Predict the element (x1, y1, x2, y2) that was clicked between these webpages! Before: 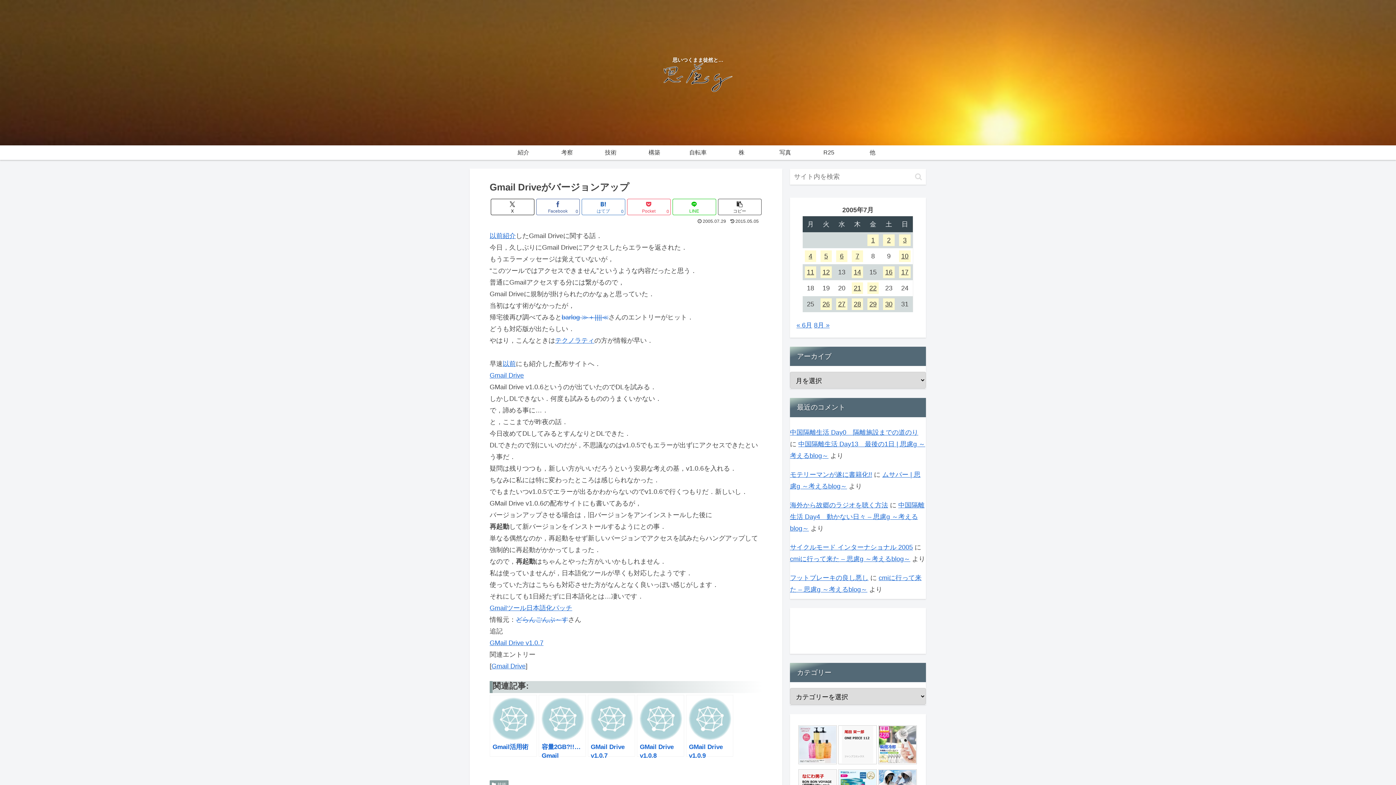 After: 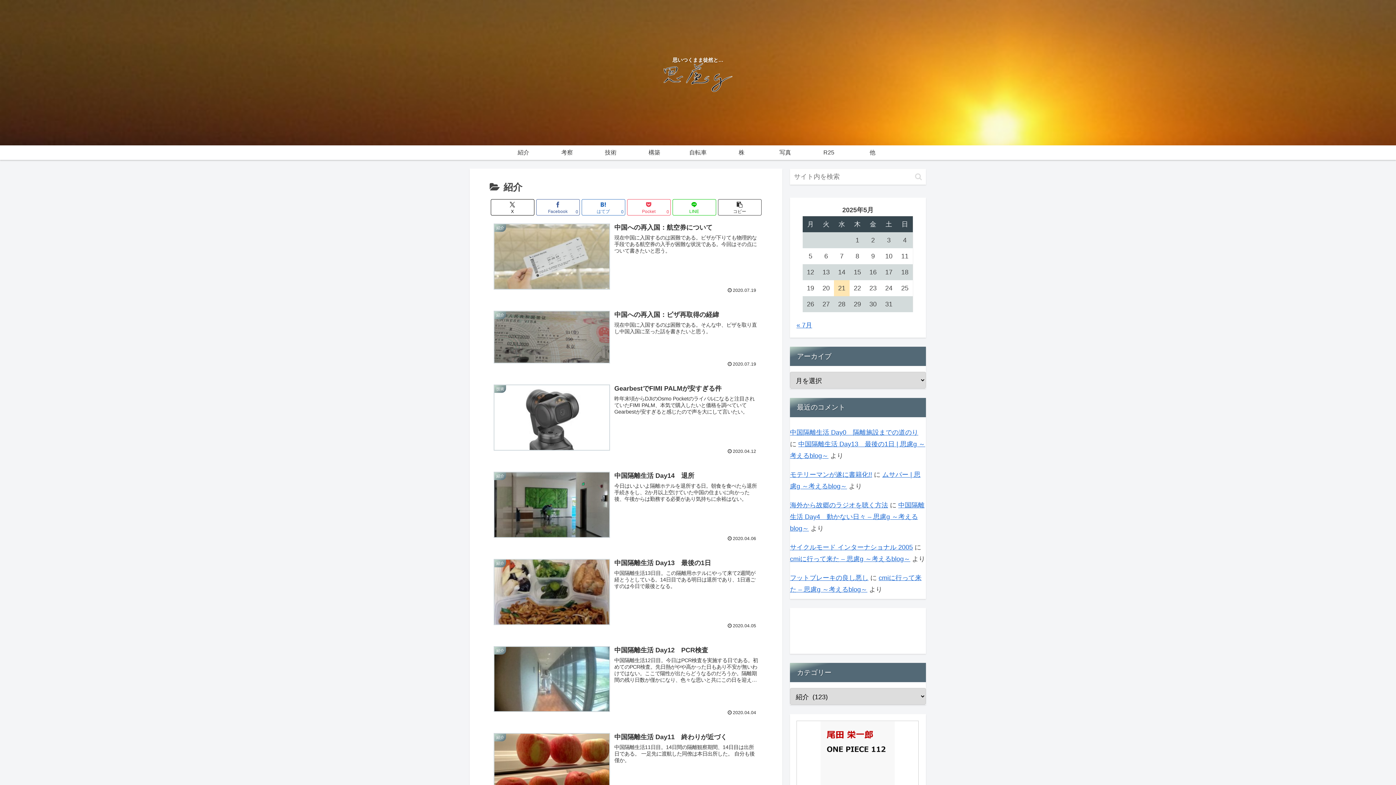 Action: label: 紹介 bbox: (501, 145, 545, 160)